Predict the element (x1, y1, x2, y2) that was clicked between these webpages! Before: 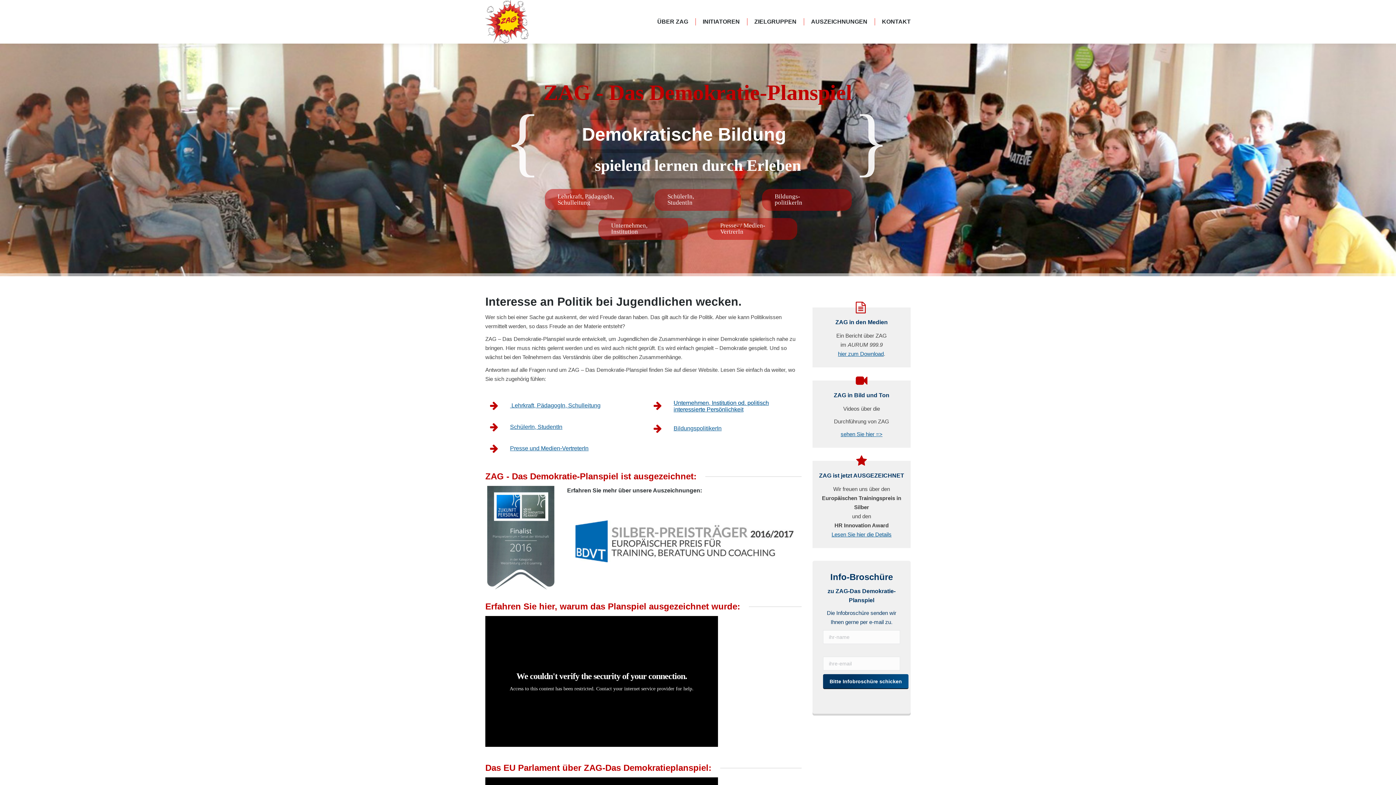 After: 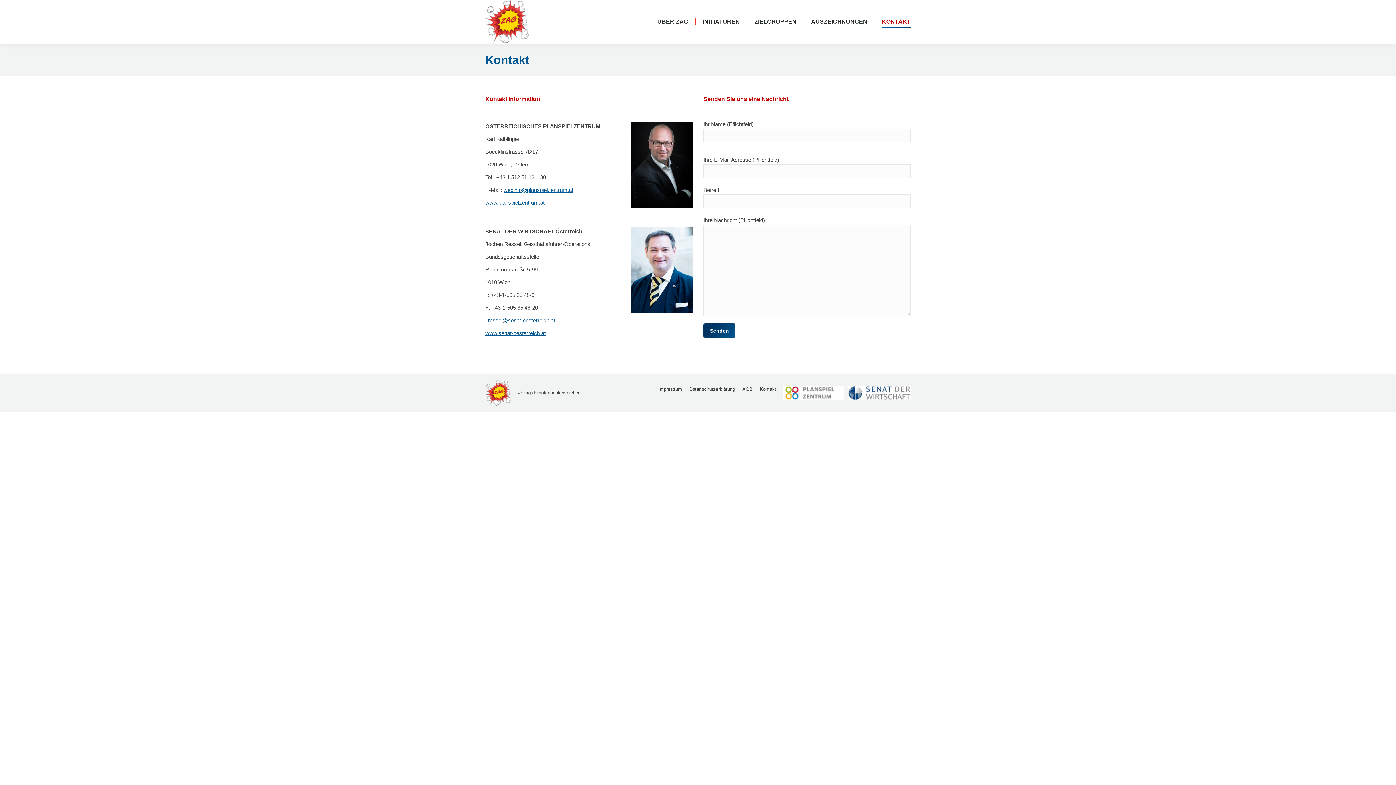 Action: bbox: (882, 6, 910, 37) label: KONTAKT